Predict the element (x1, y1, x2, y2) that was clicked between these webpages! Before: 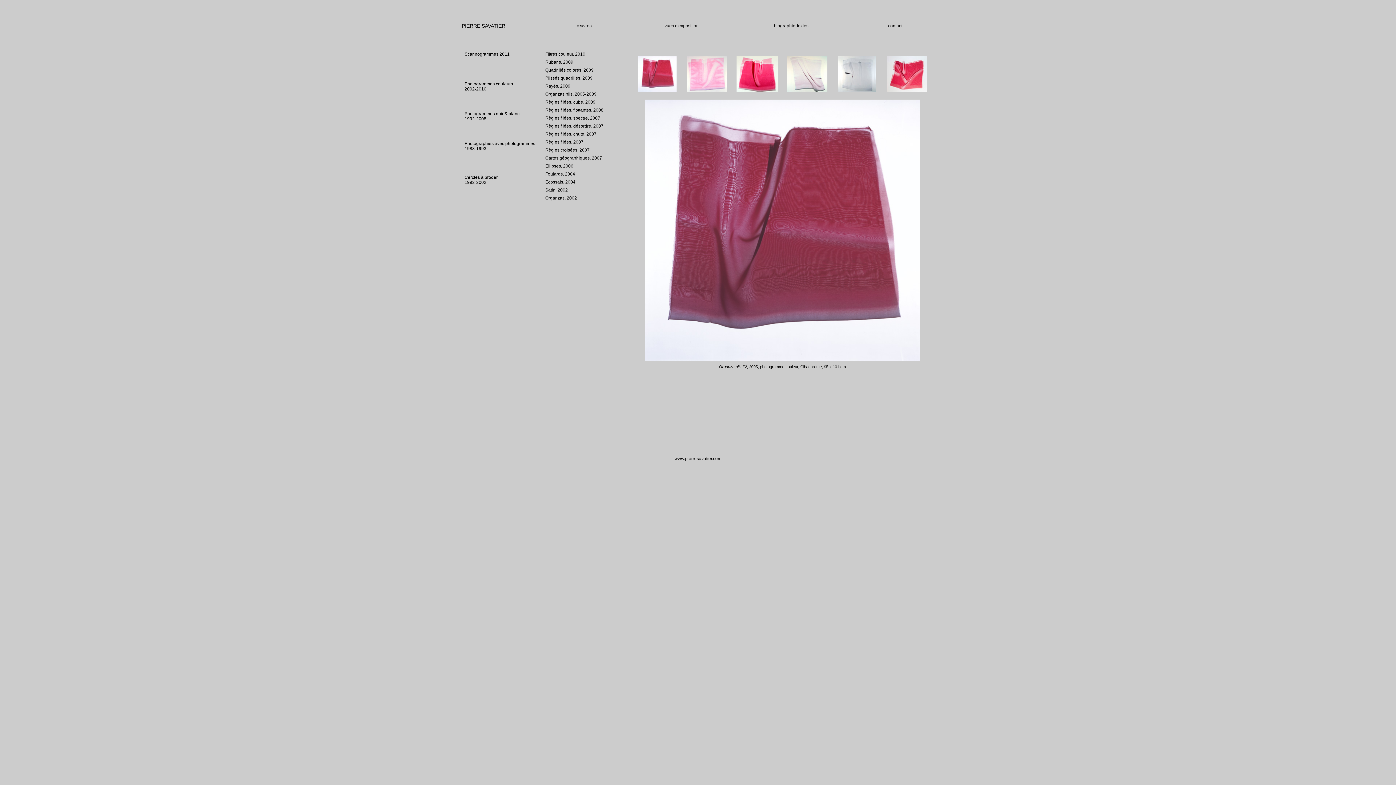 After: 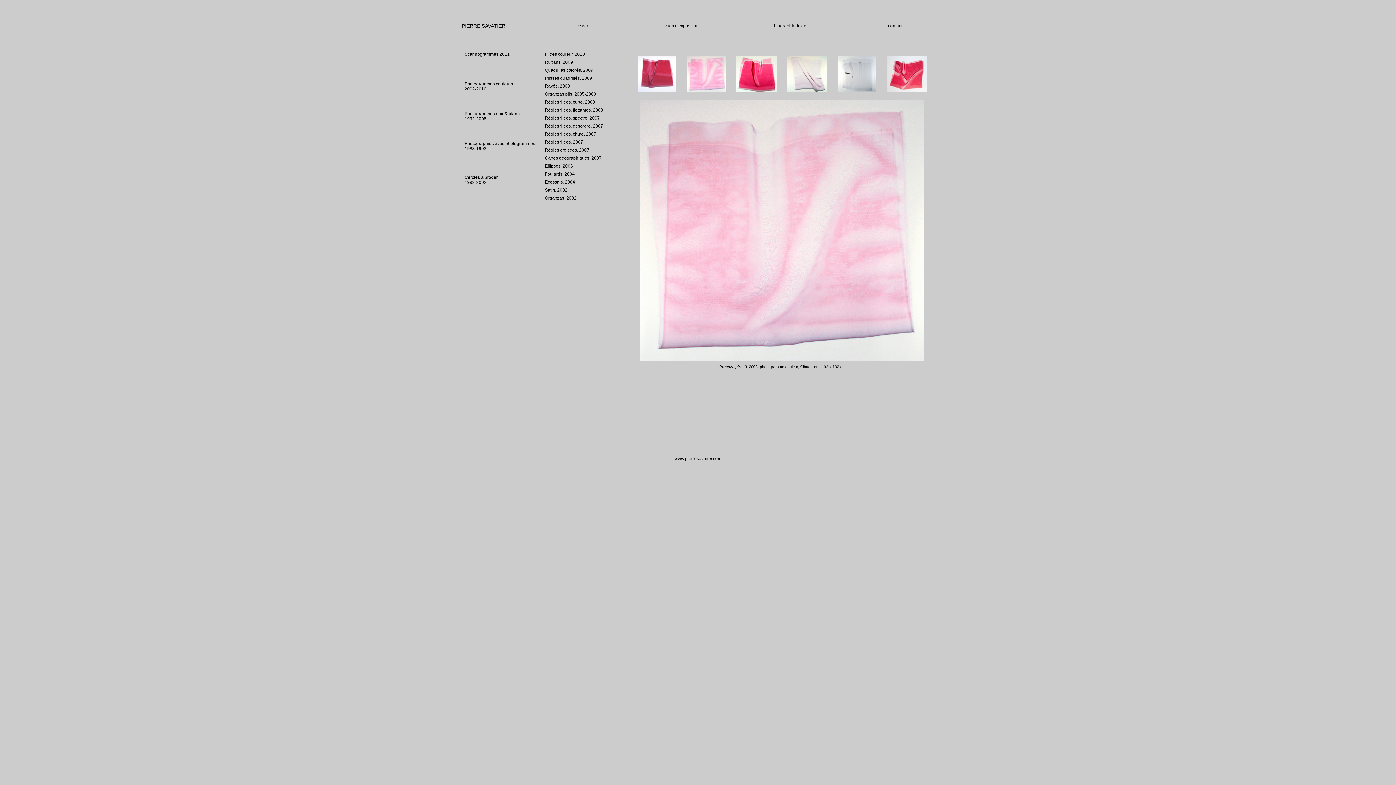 Action: bbox: (687, 88, 726, 93)